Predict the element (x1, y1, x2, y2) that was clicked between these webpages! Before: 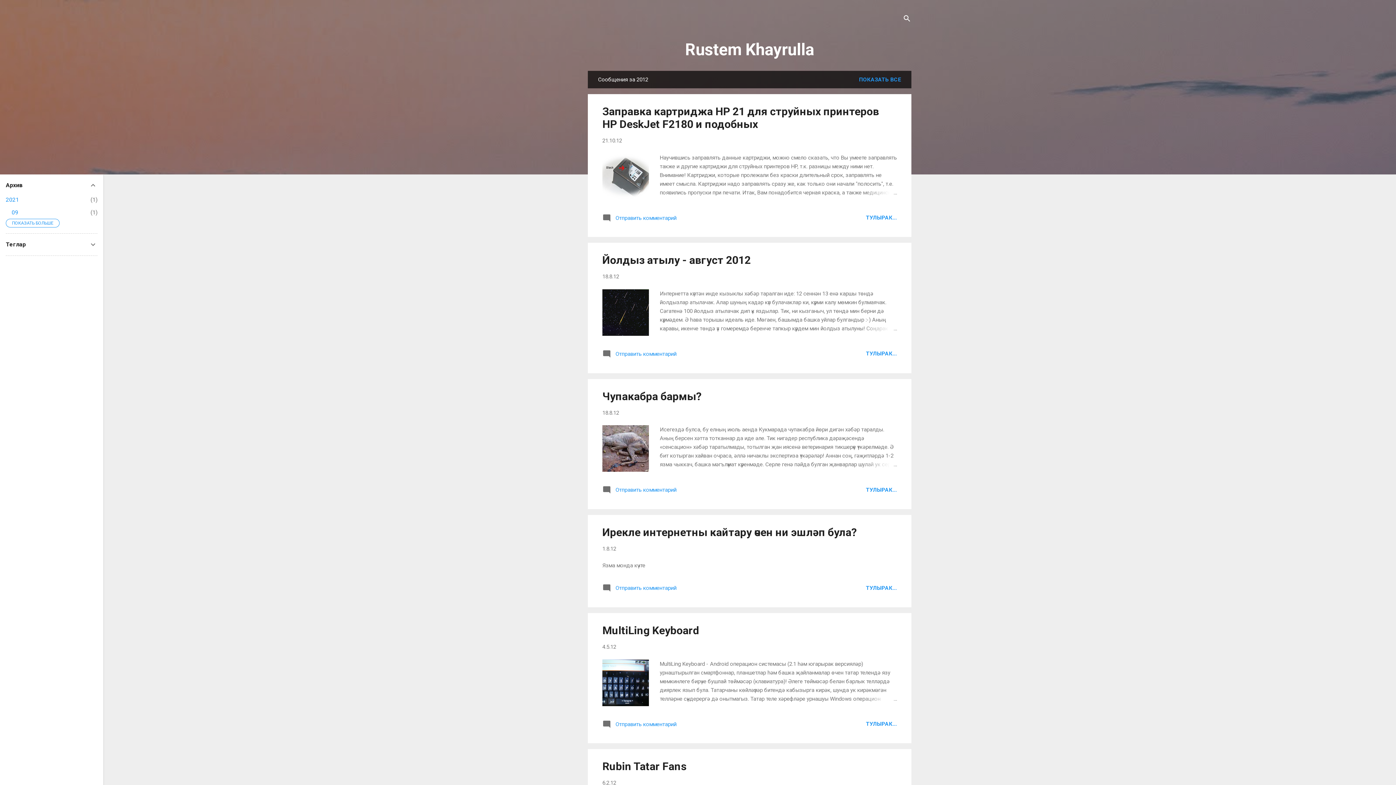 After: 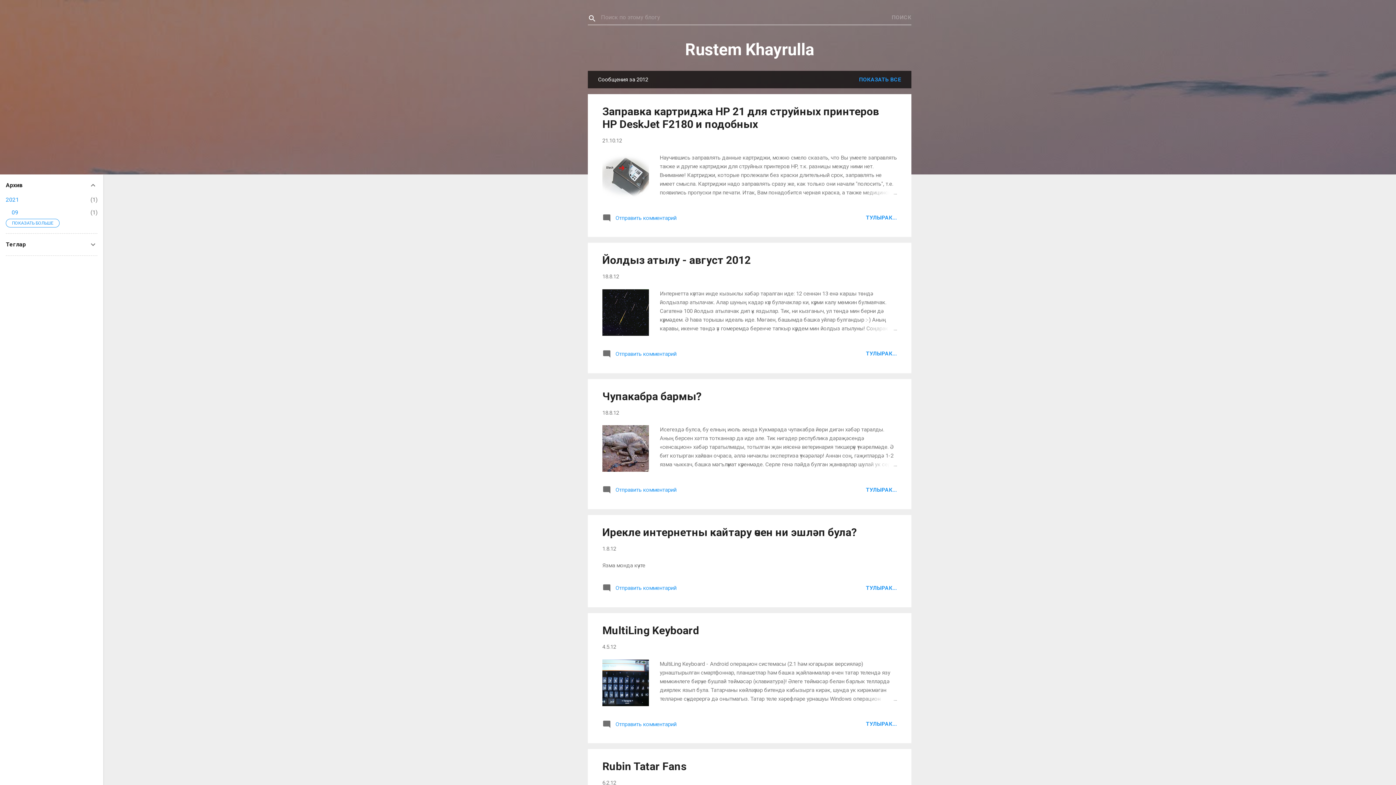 Action: bbox: (902, 8, 911, 30) label: Поиск